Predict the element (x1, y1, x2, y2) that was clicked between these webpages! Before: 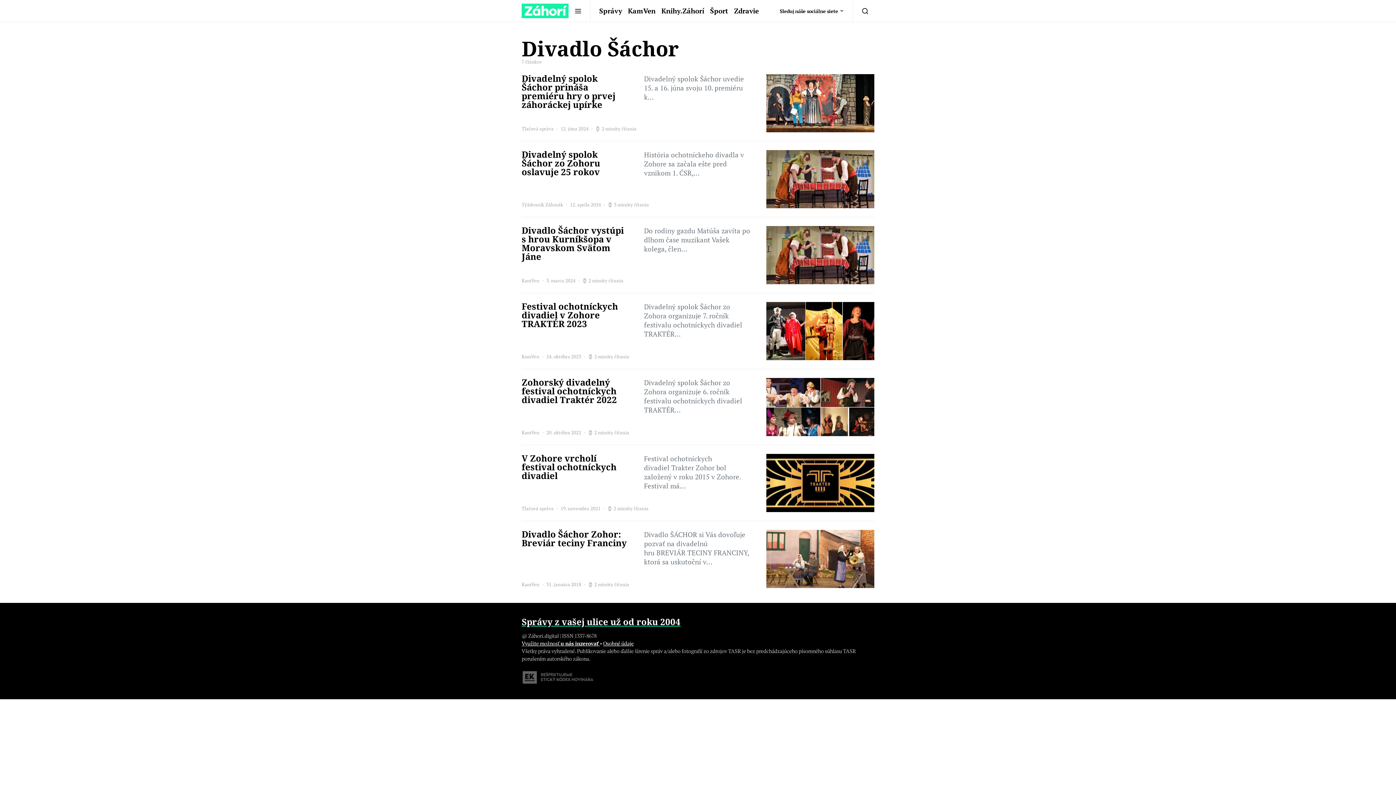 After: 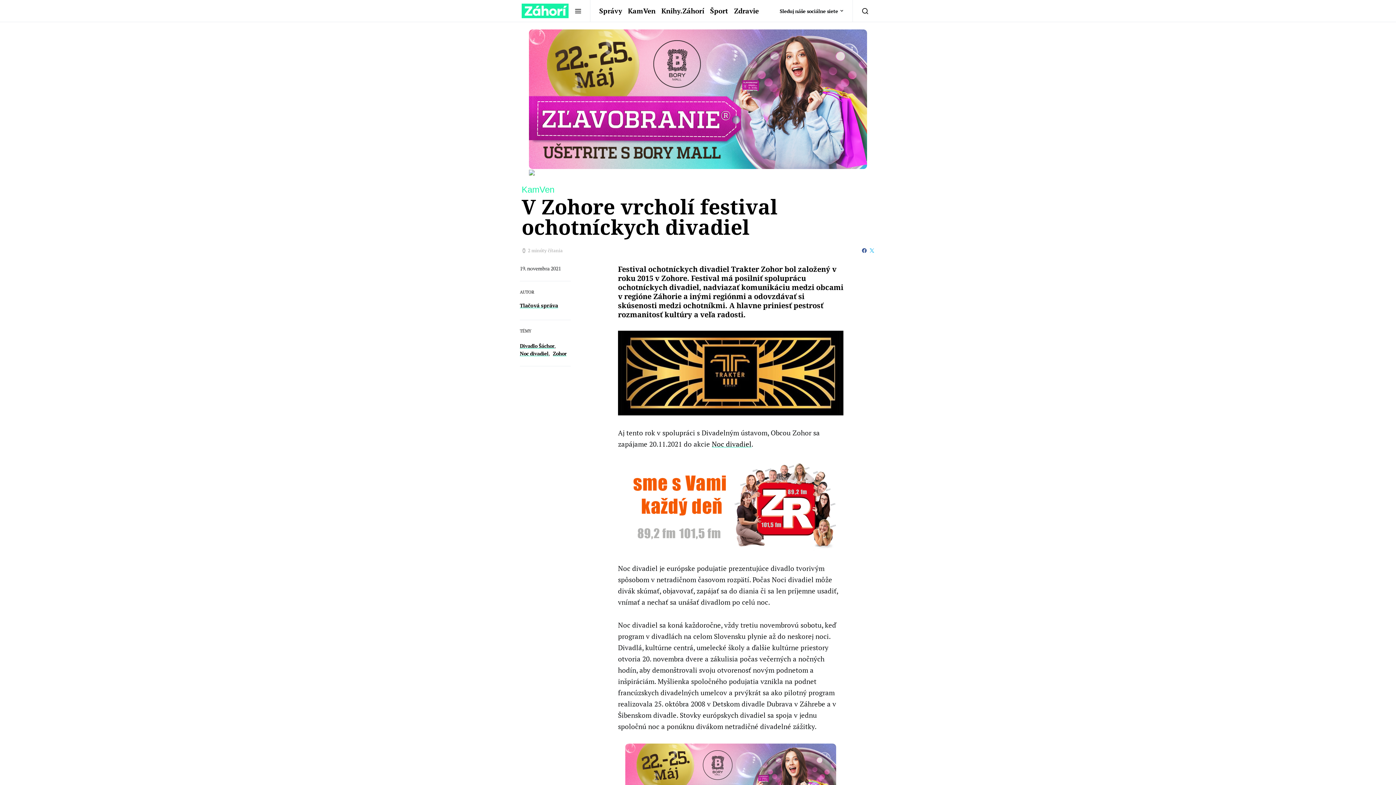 Action: bbox: (514, 454, 881, 512)